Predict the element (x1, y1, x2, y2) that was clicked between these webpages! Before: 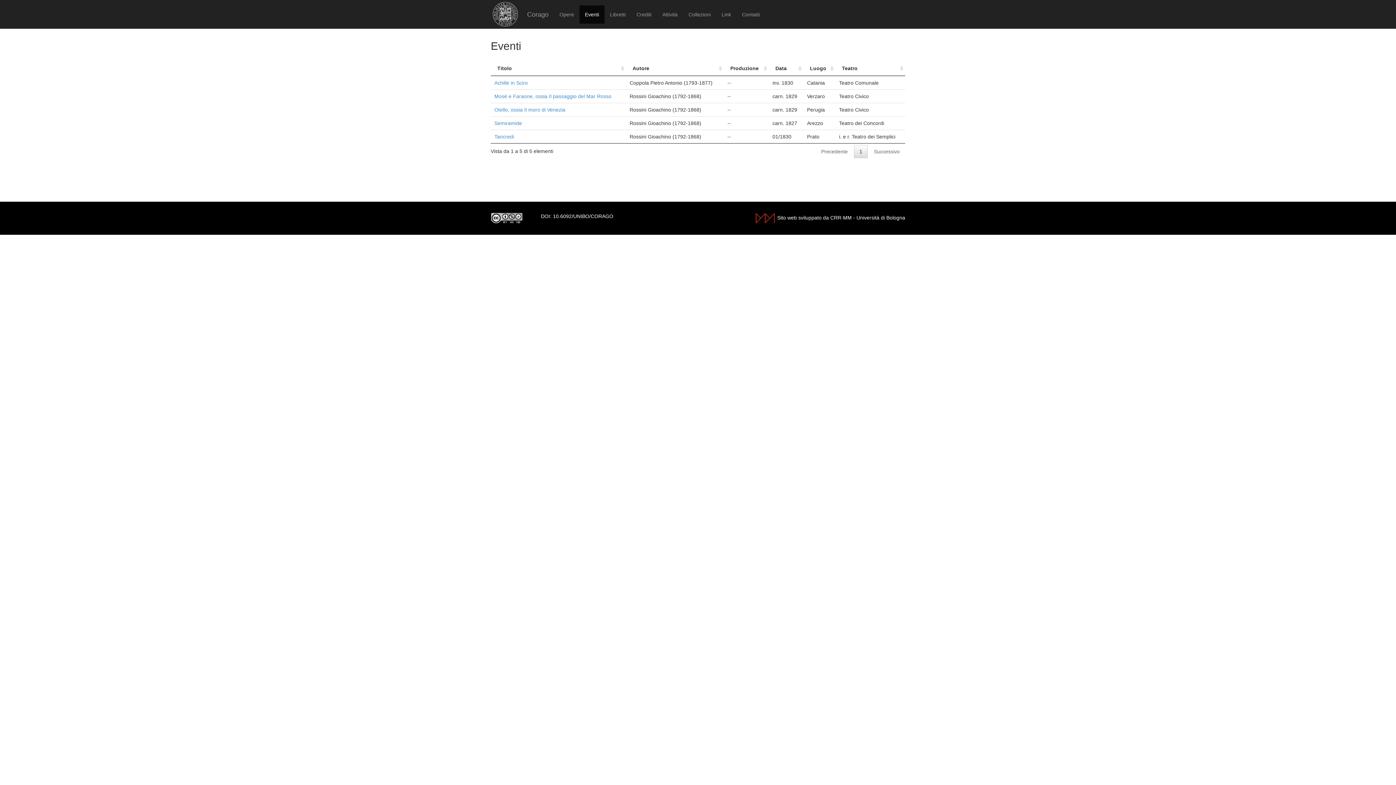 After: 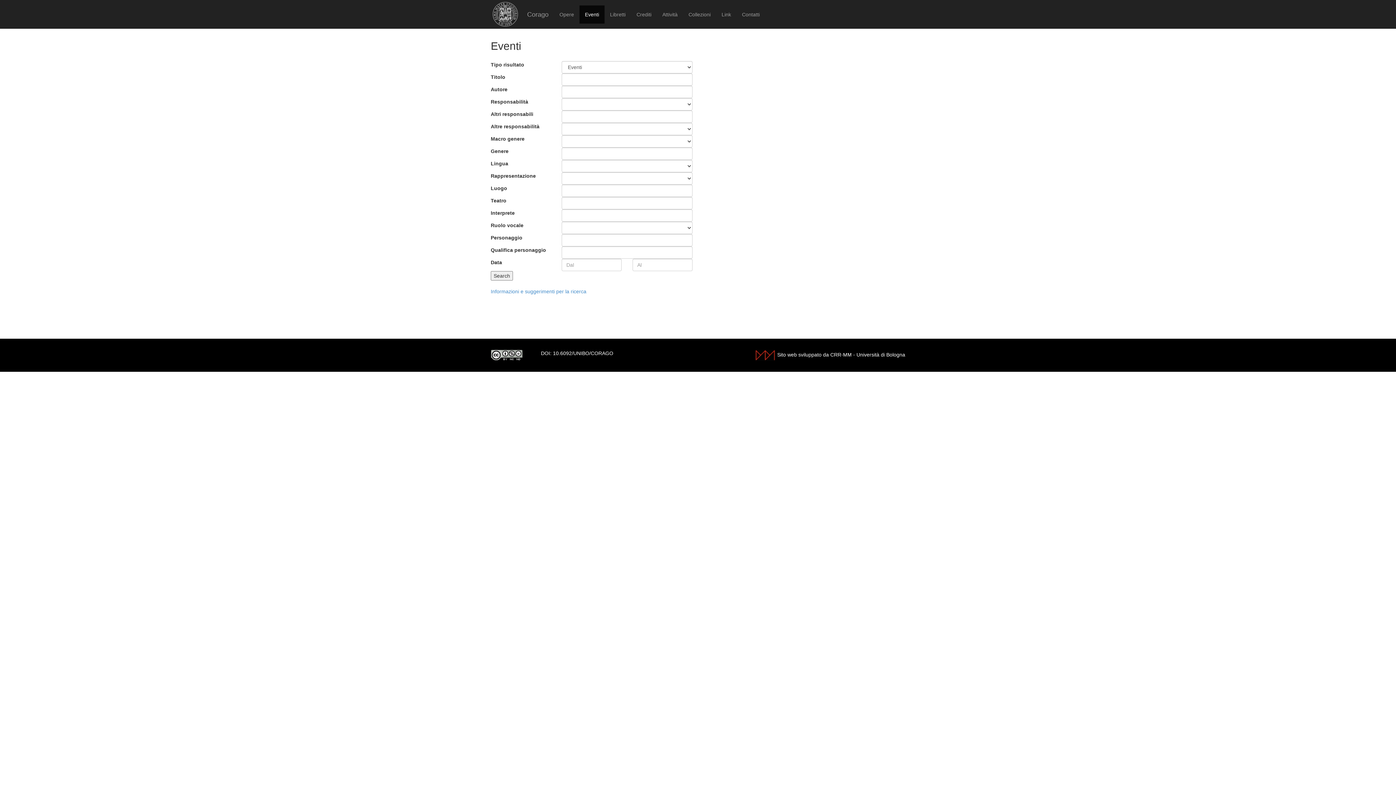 Action: bbox: (579, 5, 604, 23) label: Eventi